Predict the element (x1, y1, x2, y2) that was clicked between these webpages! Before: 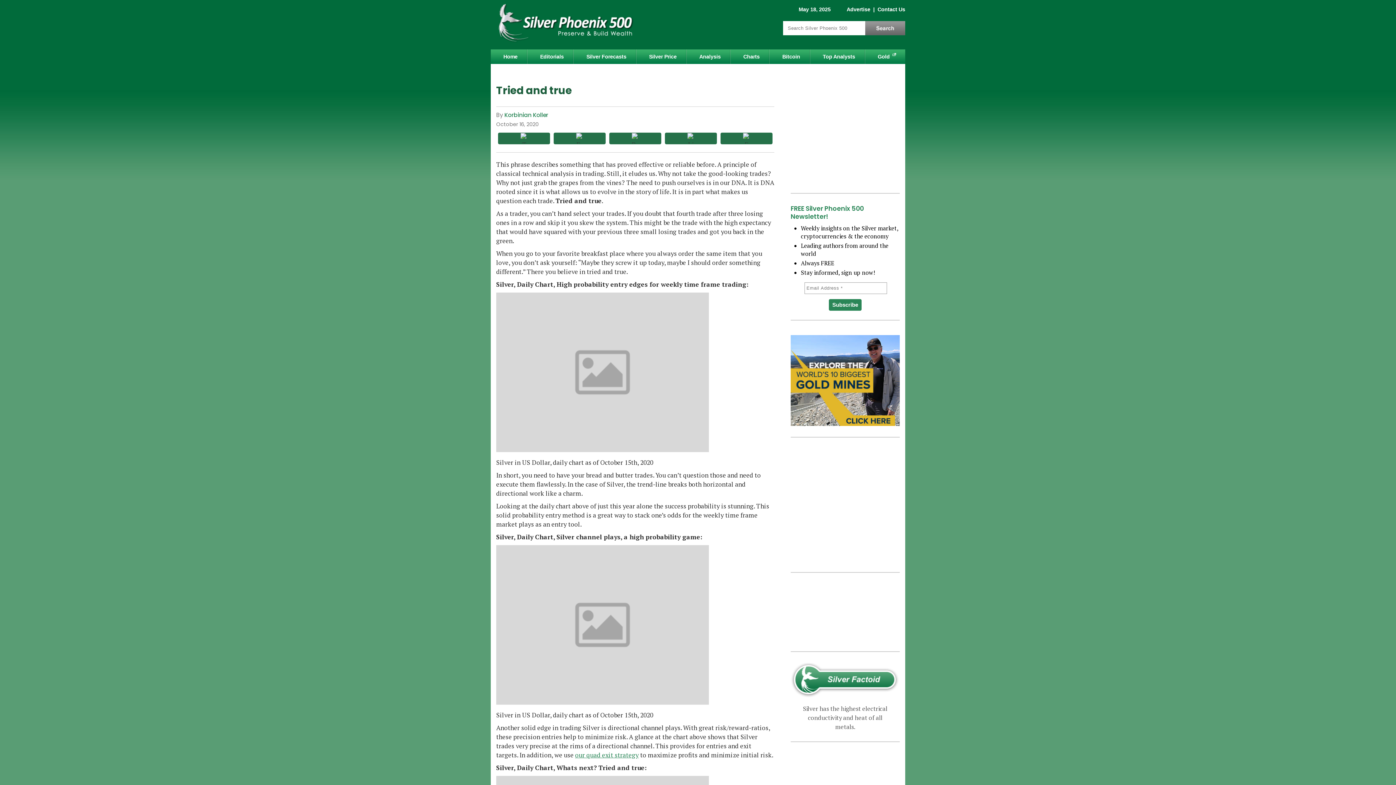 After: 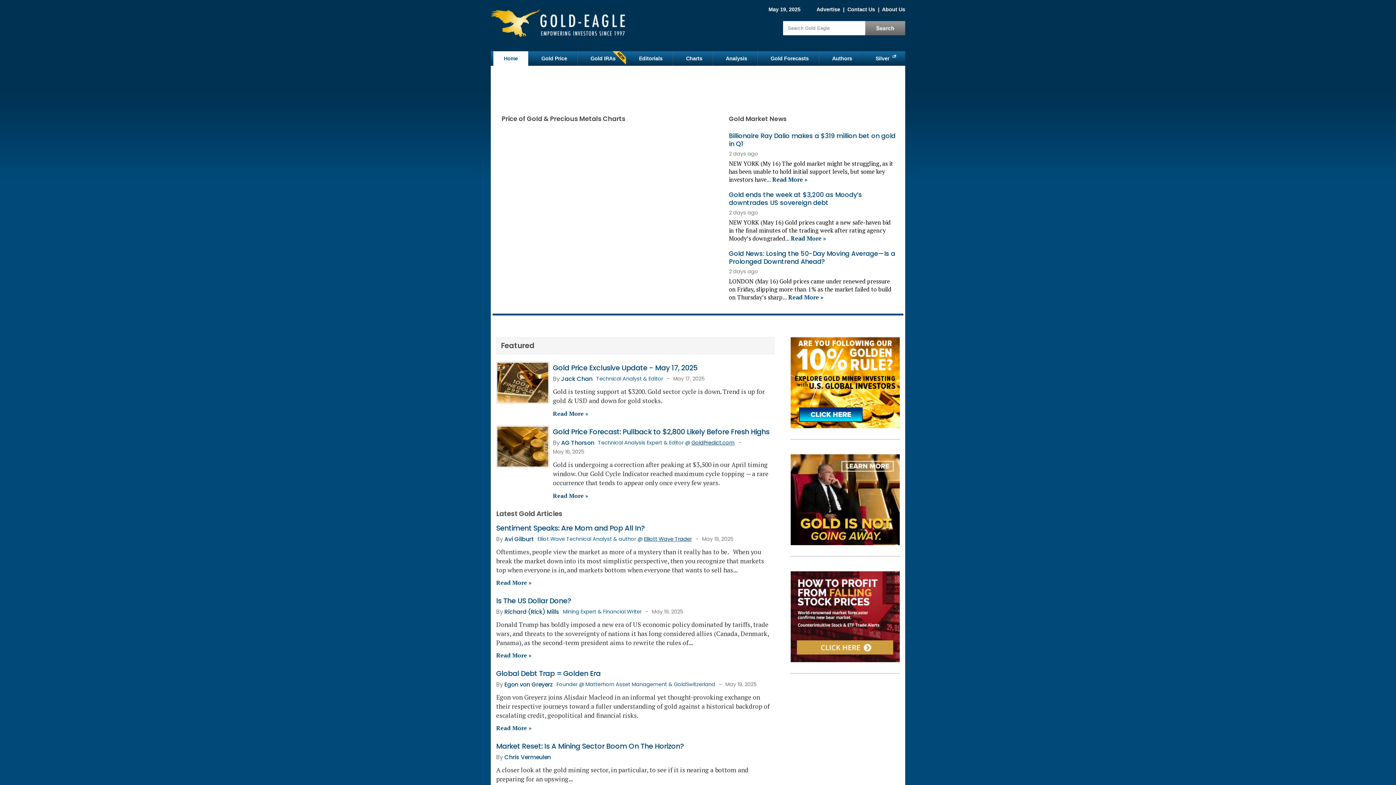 Action: label: Gold bbox: (867, 49, 896, 64)